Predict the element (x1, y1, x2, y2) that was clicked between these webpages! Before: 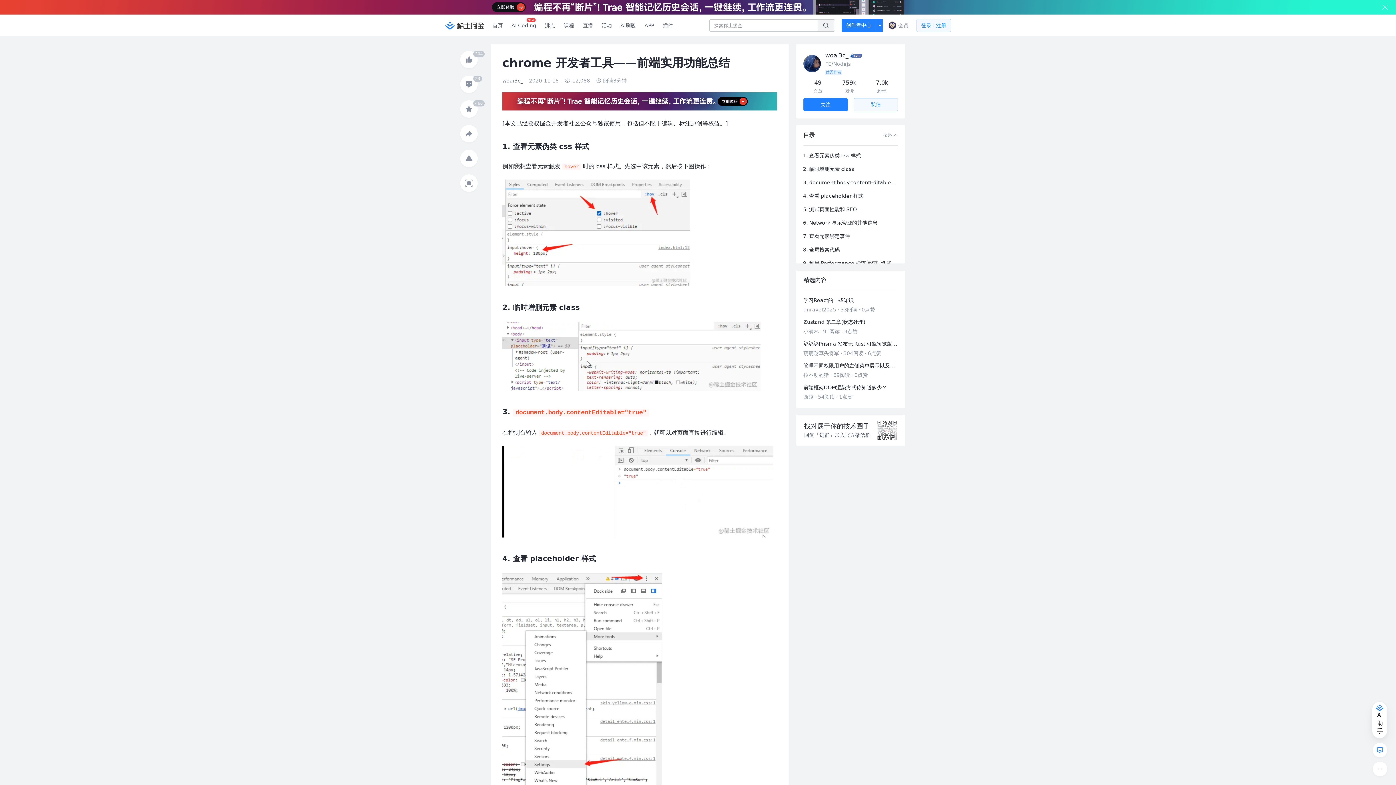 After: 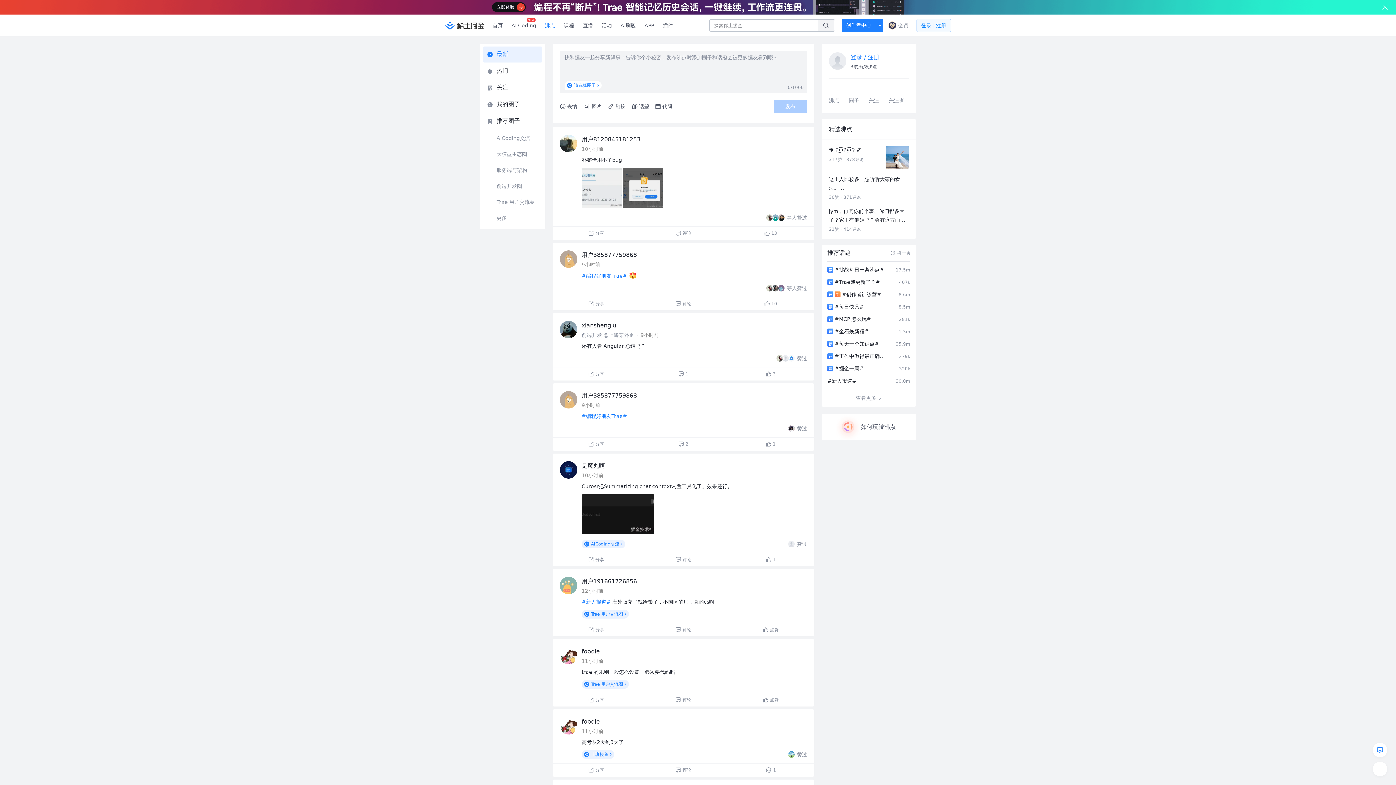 Action: label: 沸点 bbox: (540, 0, 559, 21)